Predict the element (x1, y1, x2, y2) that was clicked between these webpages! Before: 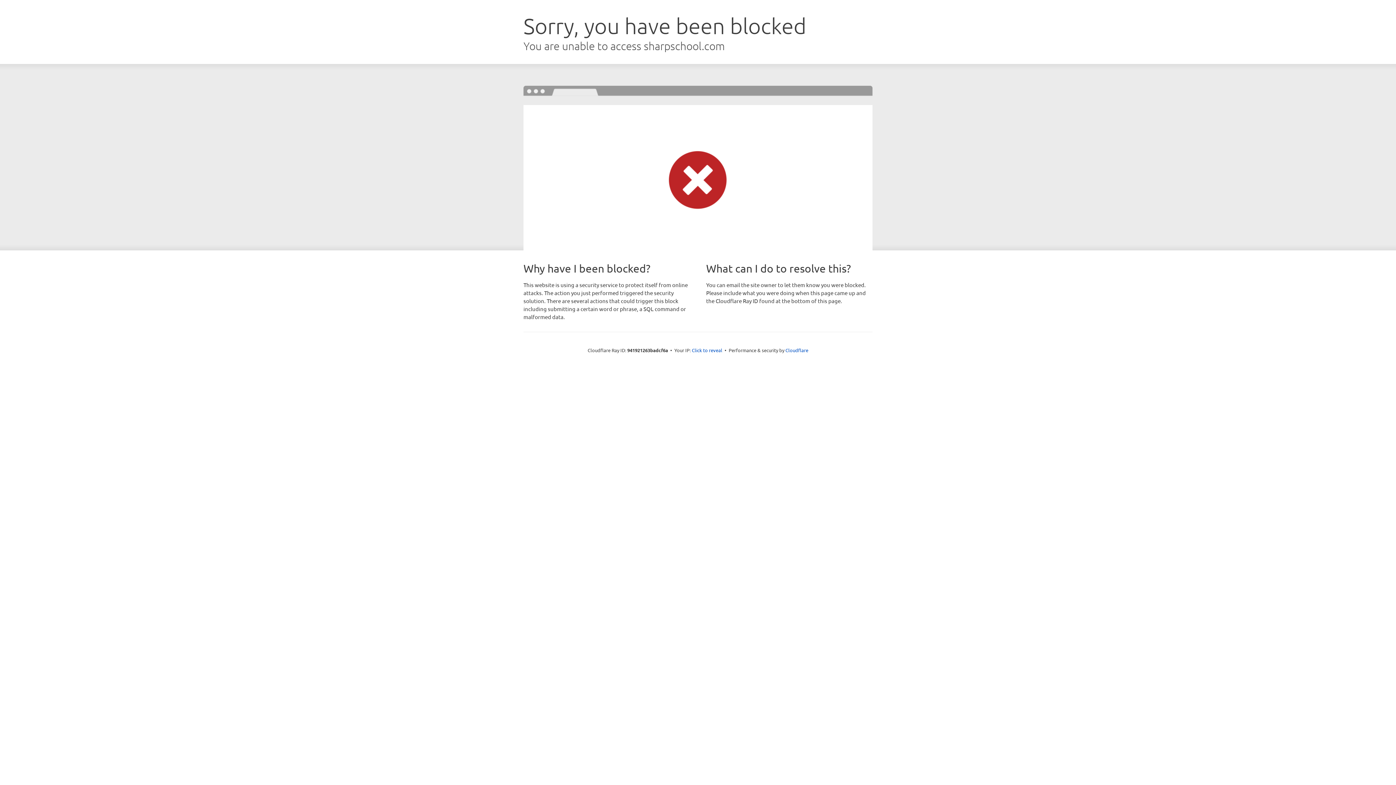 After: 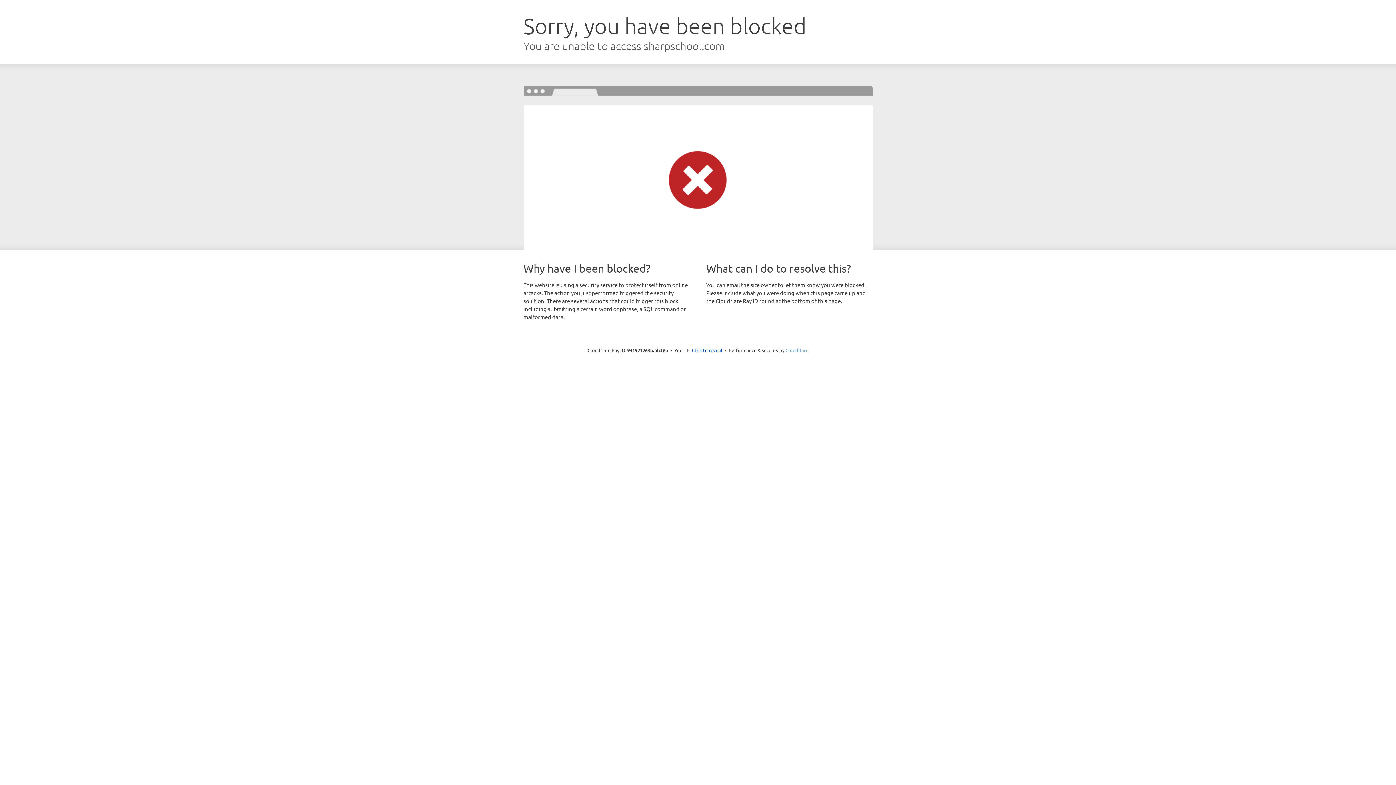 Action: bbox: (785, 347, 808, 353) label: Cloudflare